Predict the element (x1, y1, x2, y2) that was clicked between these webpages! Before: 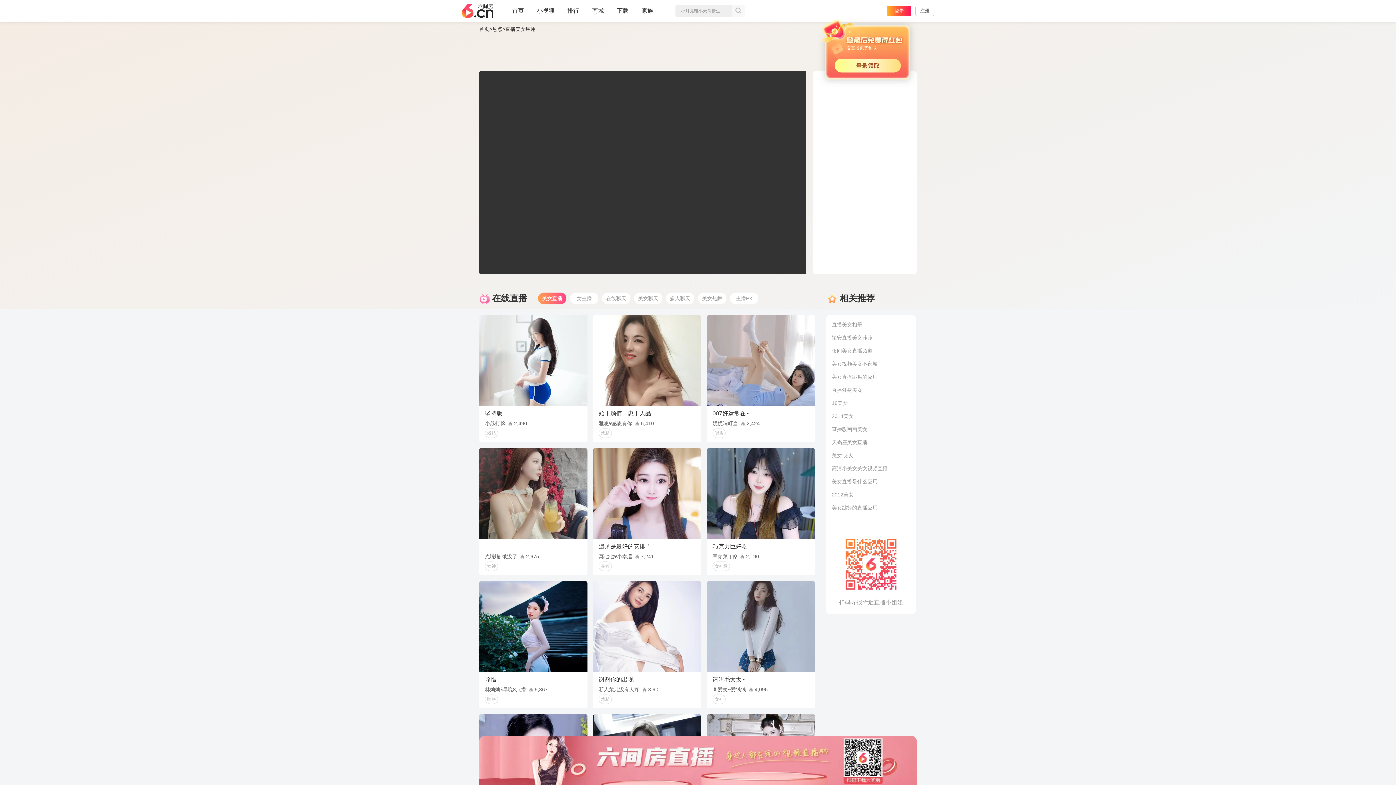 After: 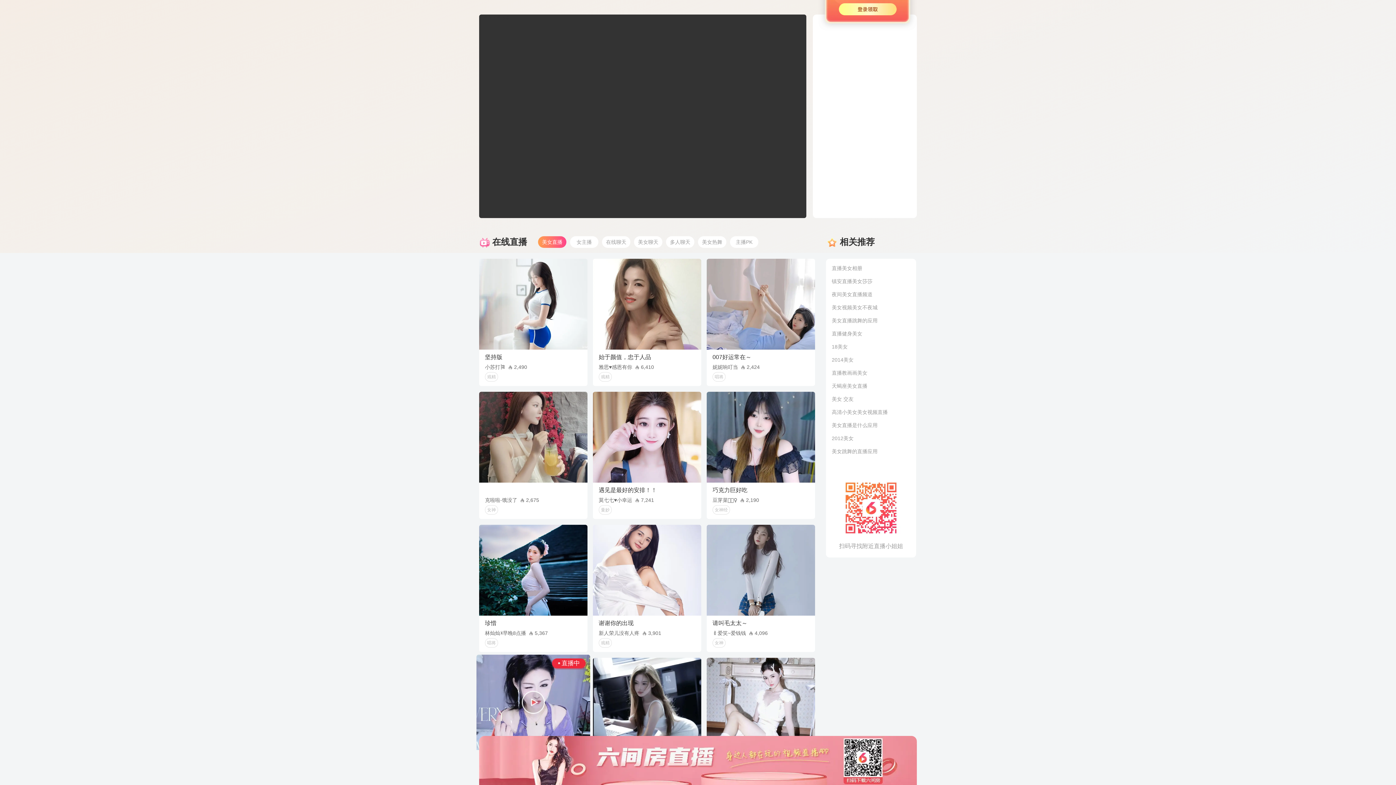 Action: bbox: (479, 714, 587, 841) label: 个性签名✍️
冰璐—雨纷溪满！加油 6,547
清纯